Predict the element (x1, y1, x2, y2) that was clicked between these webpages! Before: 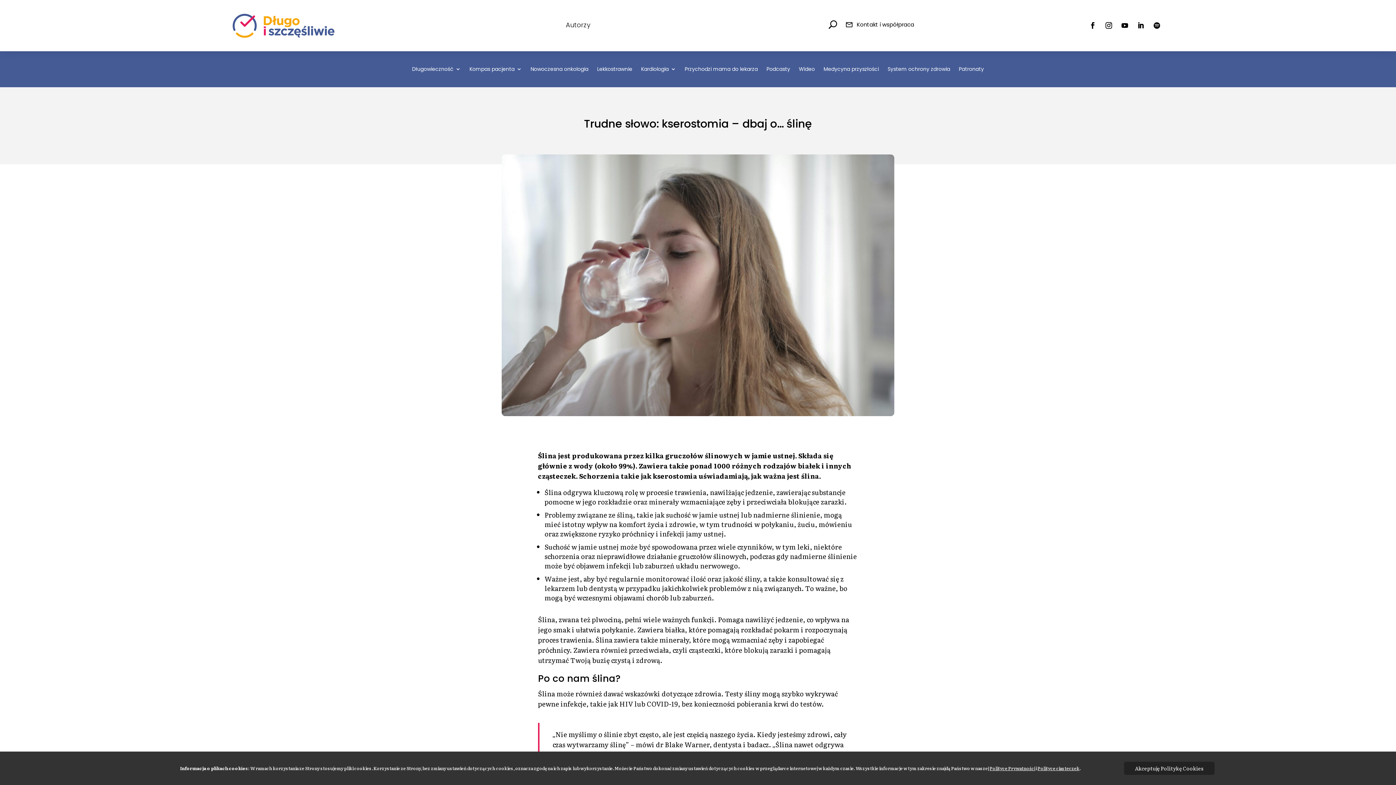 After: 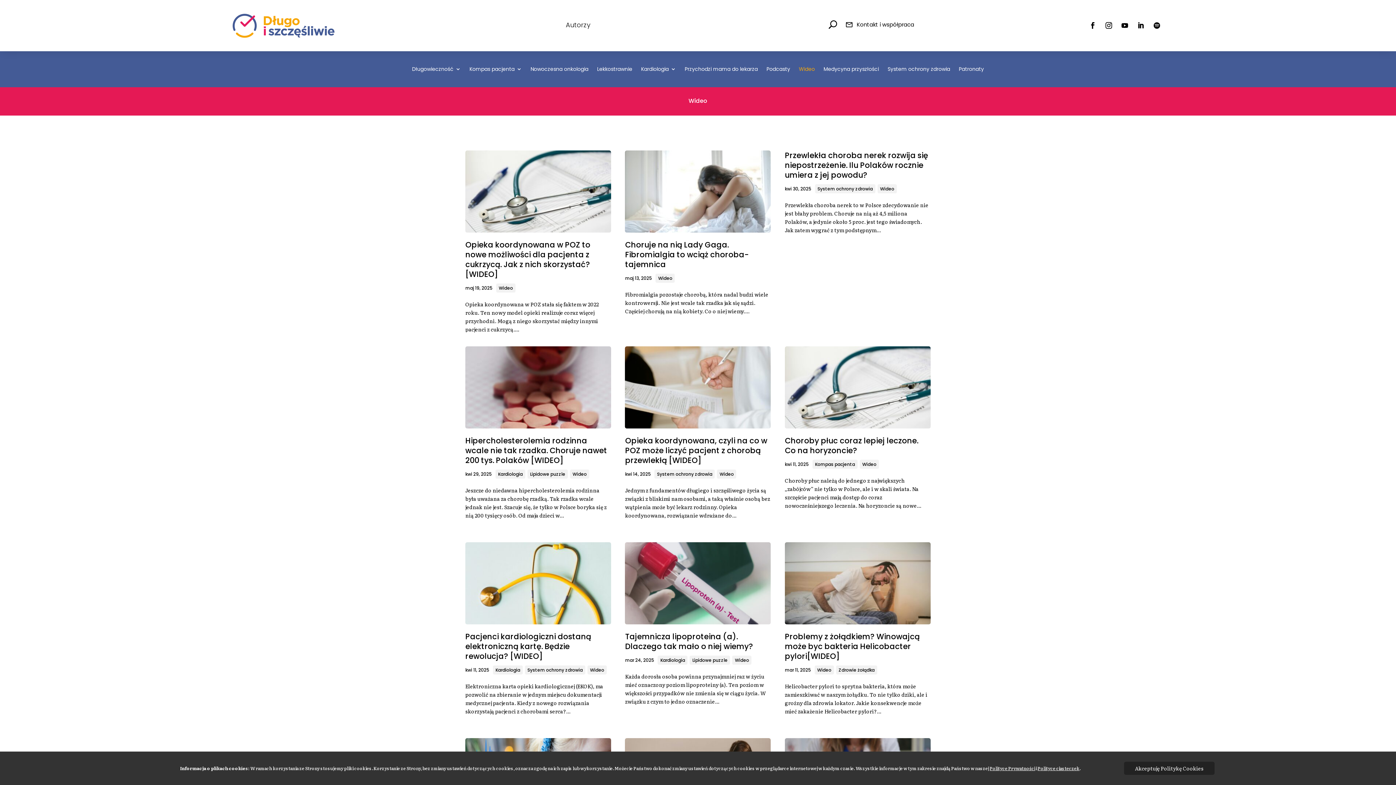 Action: label: Wideo bbox: (799, 66, 815, 74)